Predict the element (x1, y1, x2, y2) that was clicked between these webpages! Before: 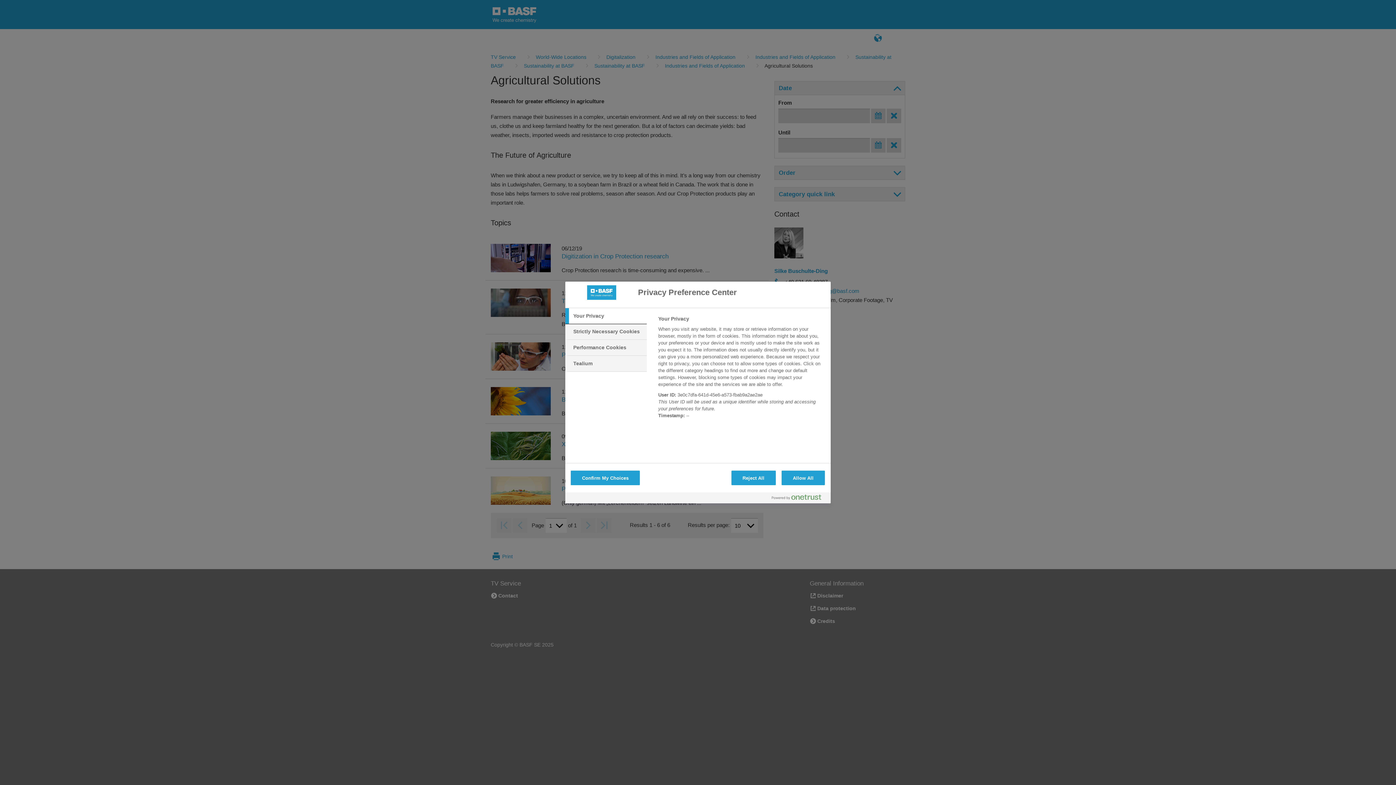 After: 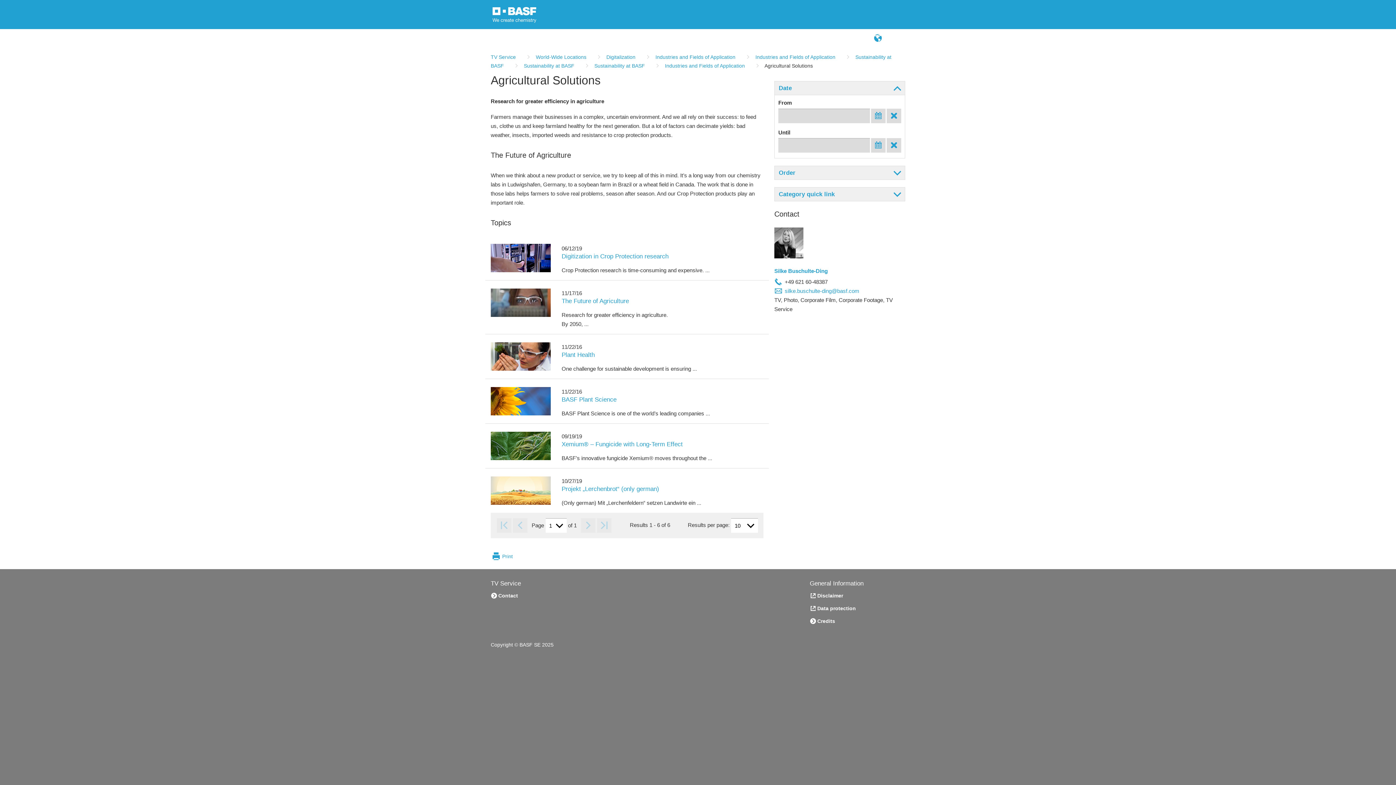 Action: label: Confirm My Choices bbox: (570, 470, 640, 485)